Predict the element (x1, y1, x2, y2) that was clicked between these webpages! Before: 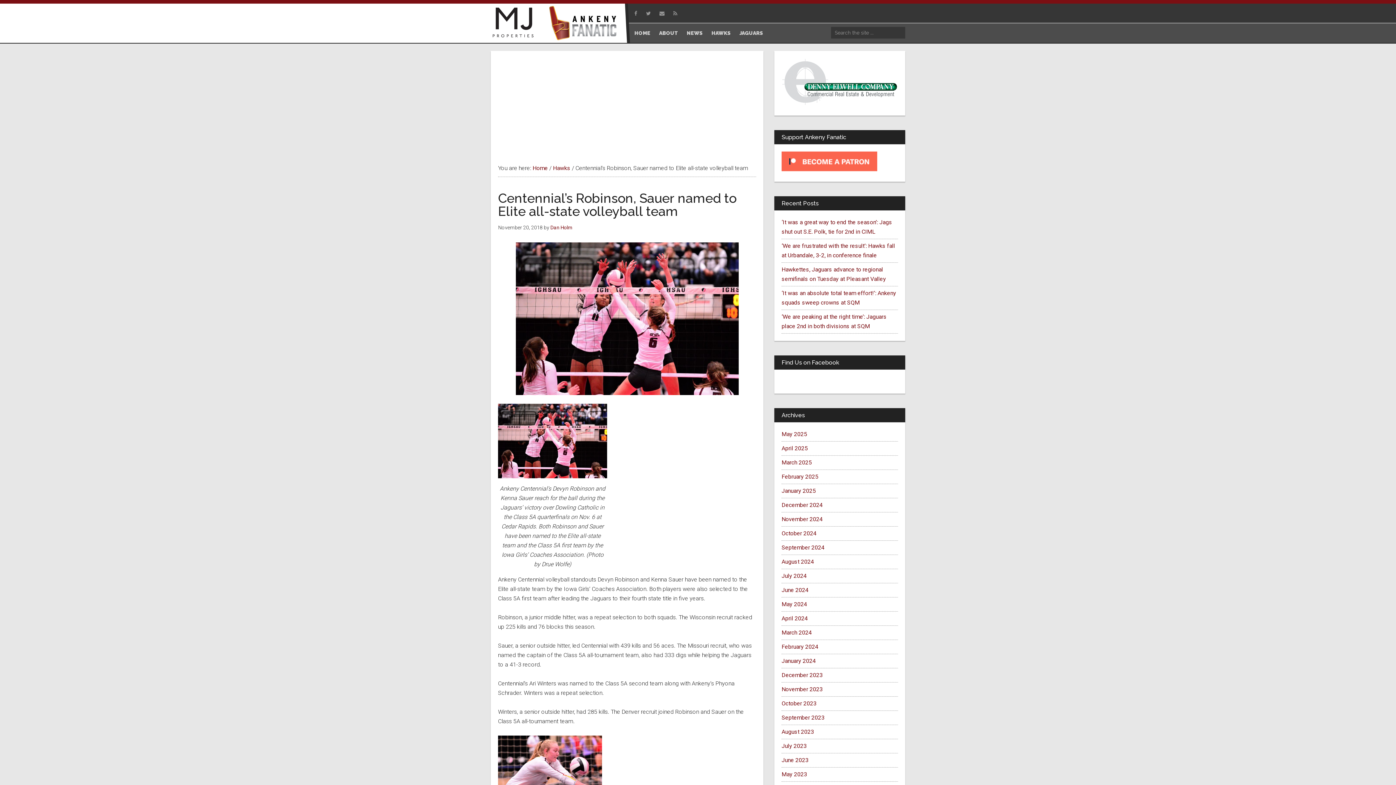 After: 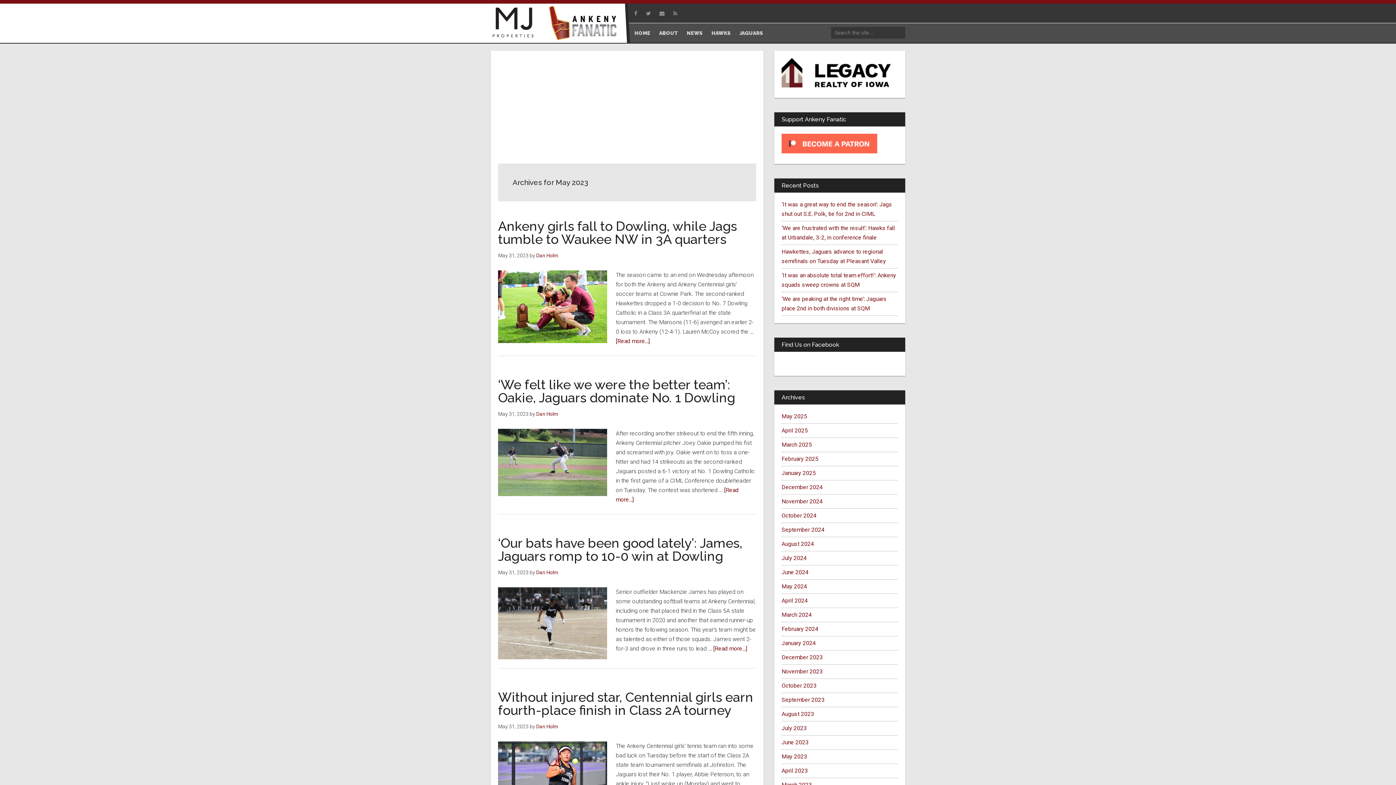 Action: bbox: (781, 771, 807, 778) label: May 2023